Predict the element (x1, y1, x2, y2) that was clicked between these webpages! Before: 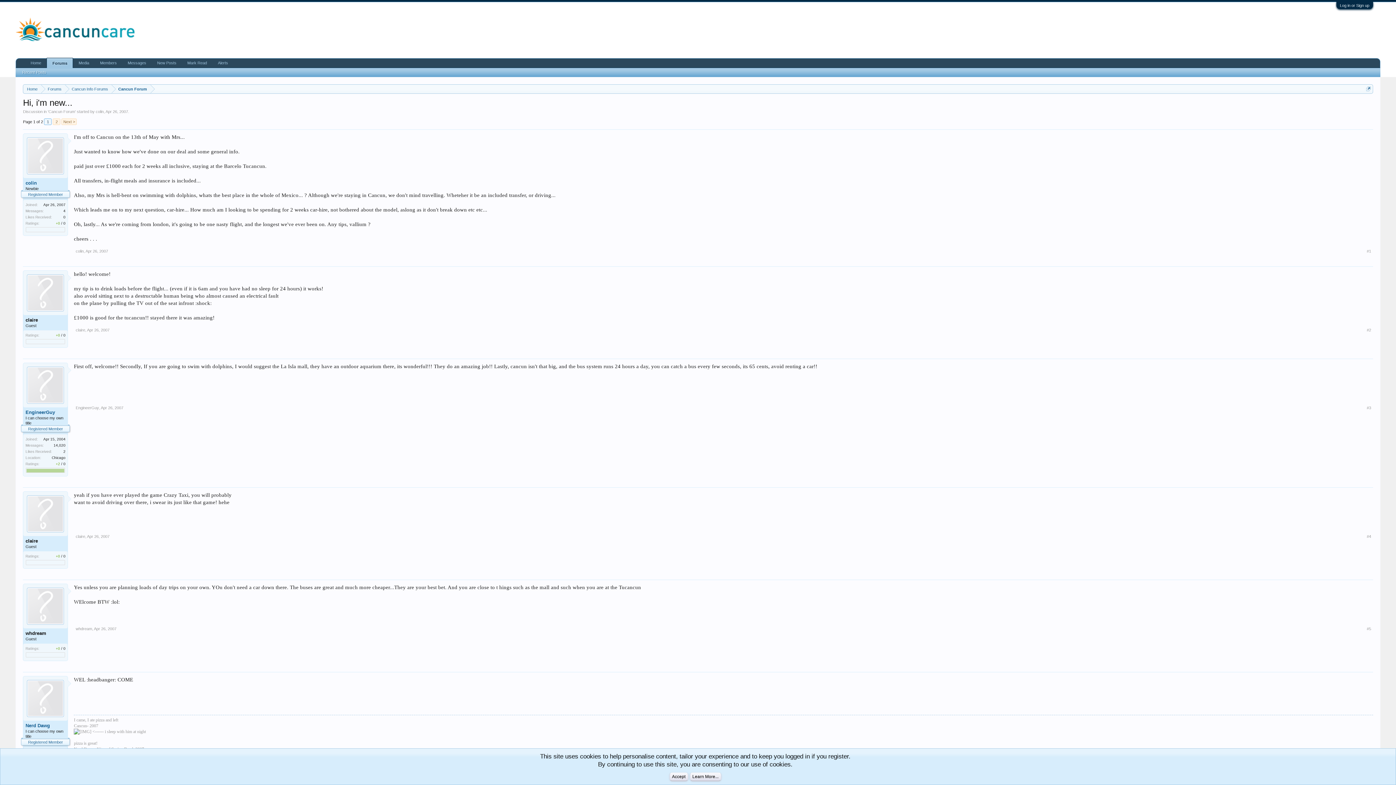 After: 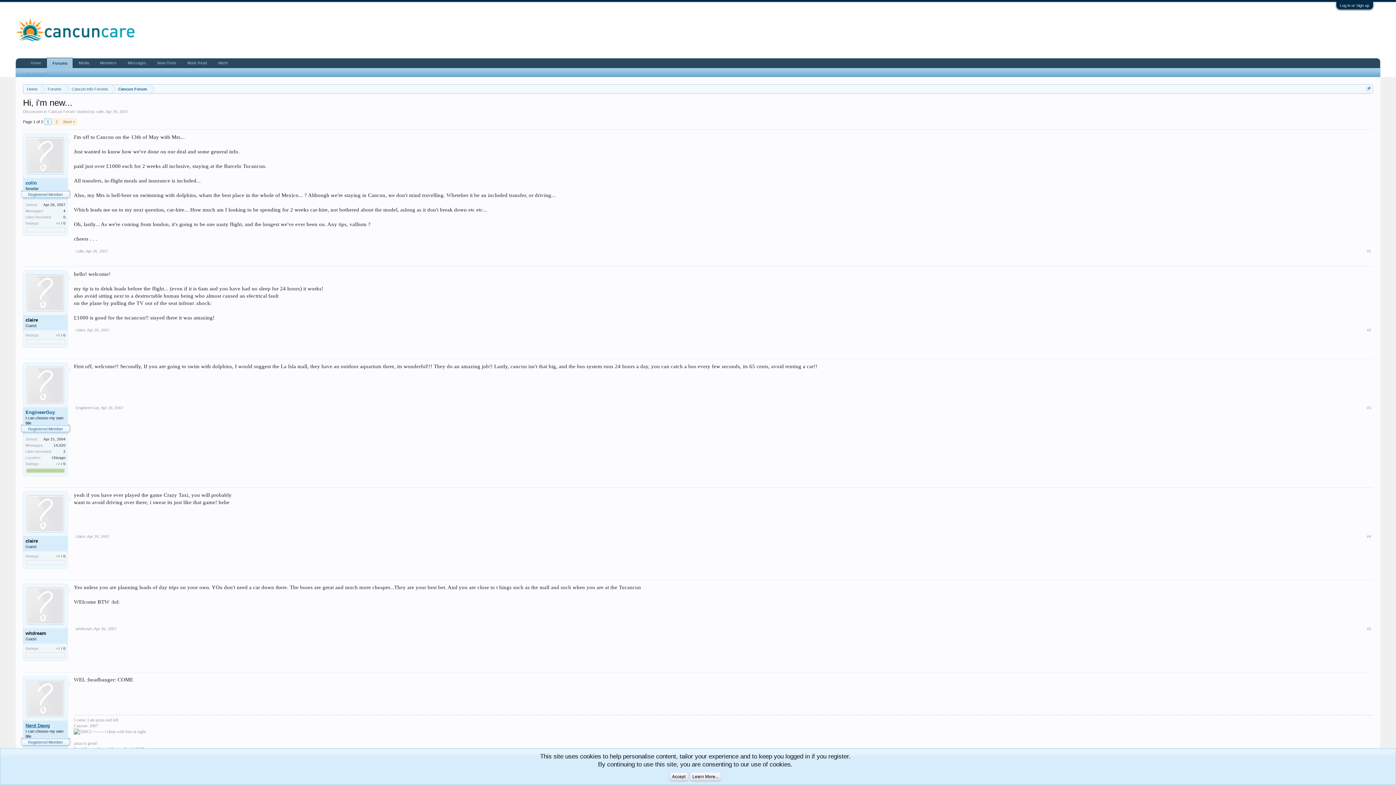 Action: label: Nerd Dawg bbox: (25, 723, 65, 729)